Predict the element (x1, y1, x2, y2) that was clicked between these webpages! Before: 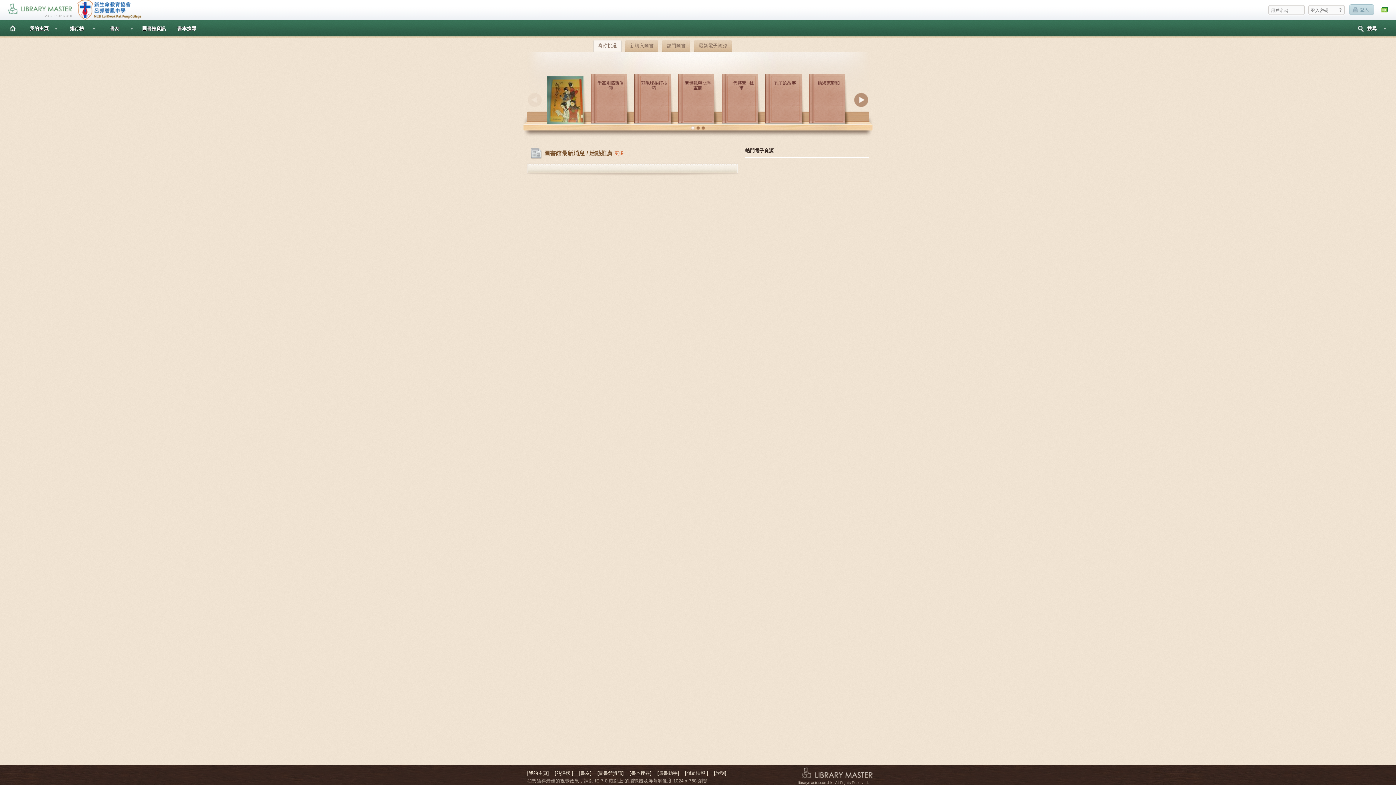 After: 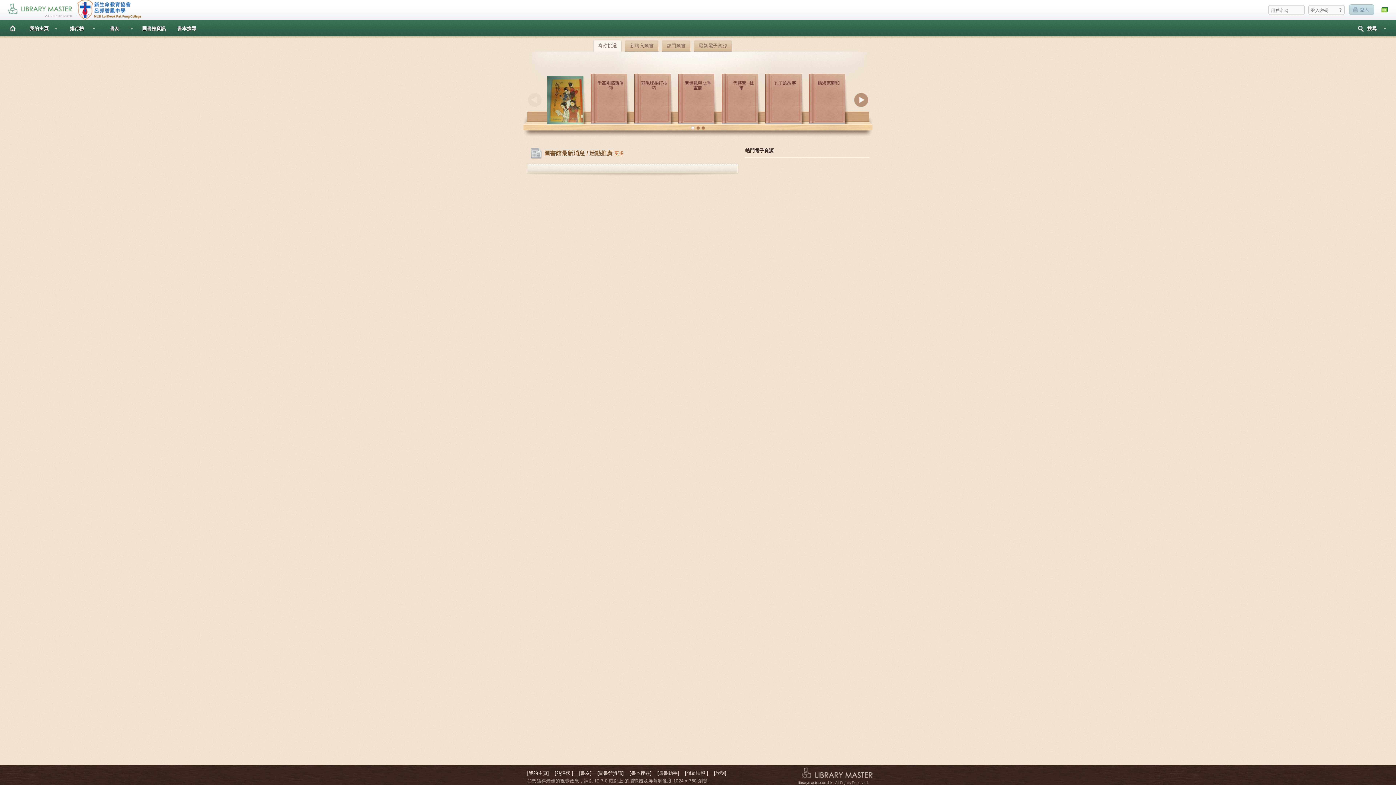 Action: bbox: (690, 125, 695, 131)